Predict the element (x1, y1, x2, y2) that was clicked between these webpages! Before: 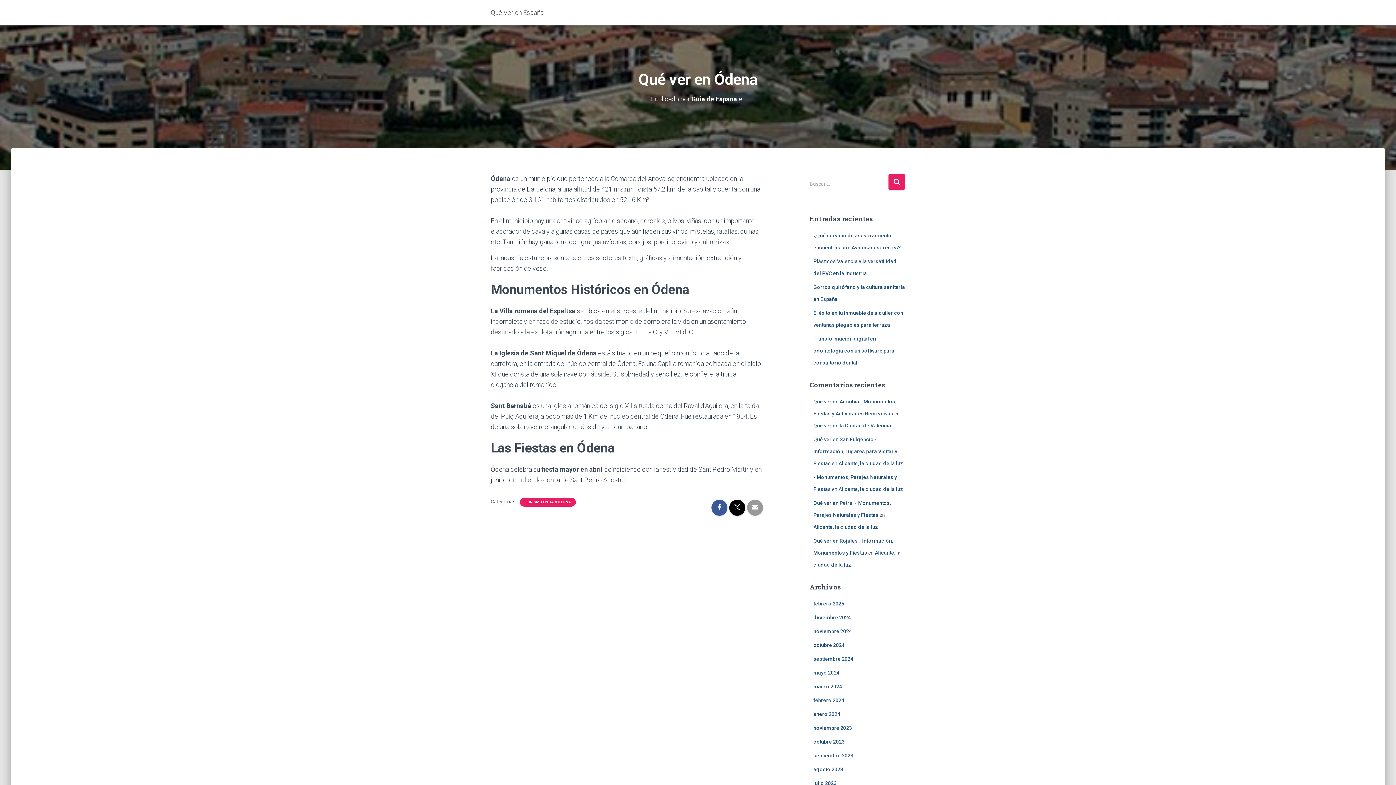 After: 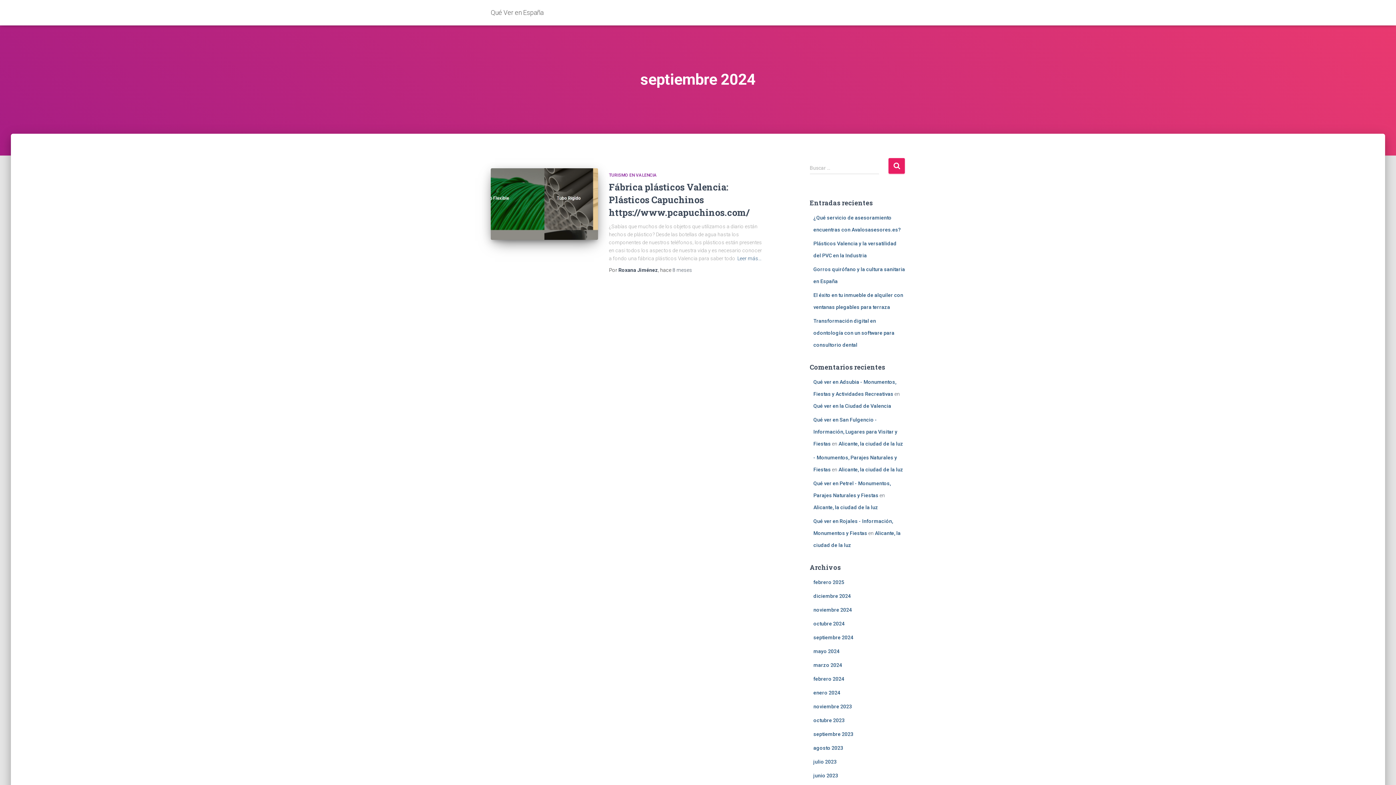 Action: label: septiembre 2024 bbox: (813, 656, 853, 662)